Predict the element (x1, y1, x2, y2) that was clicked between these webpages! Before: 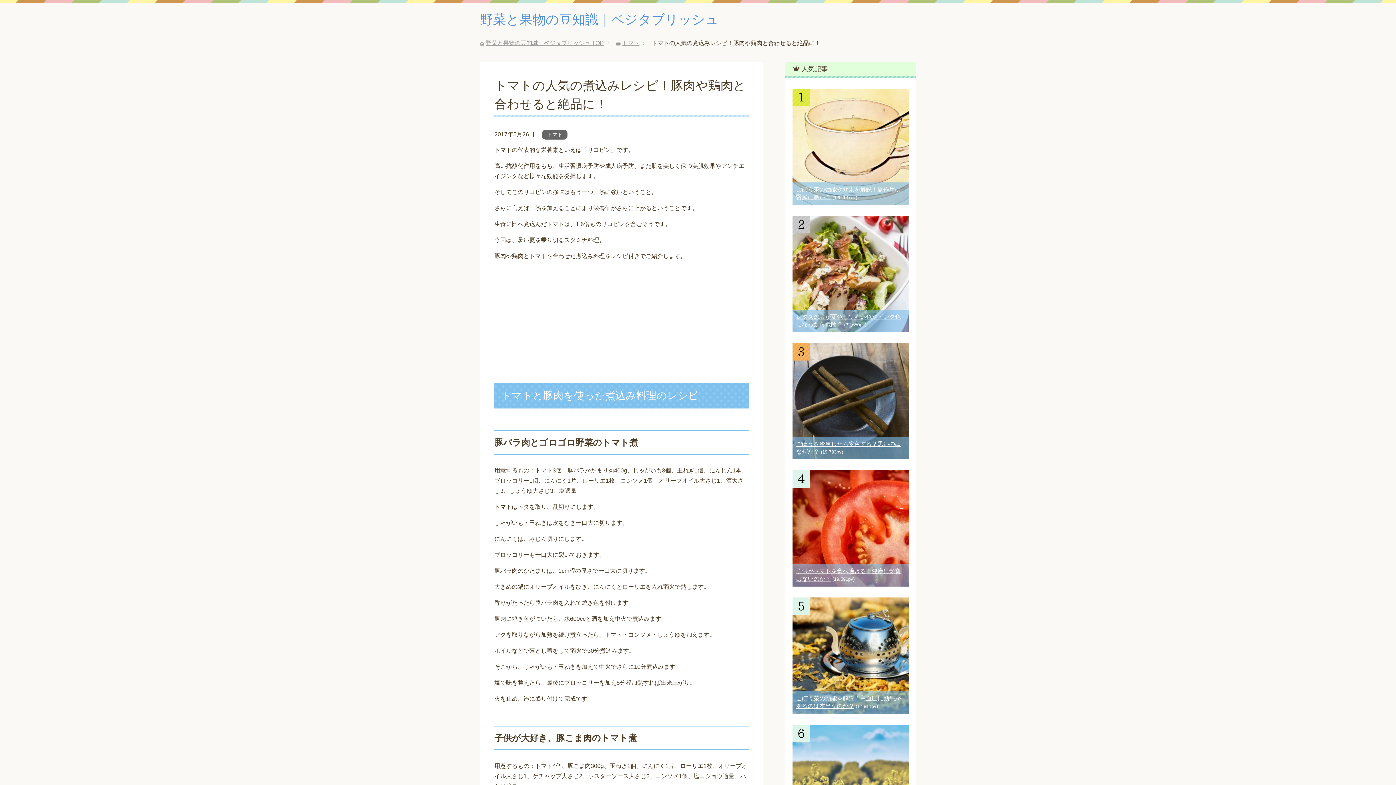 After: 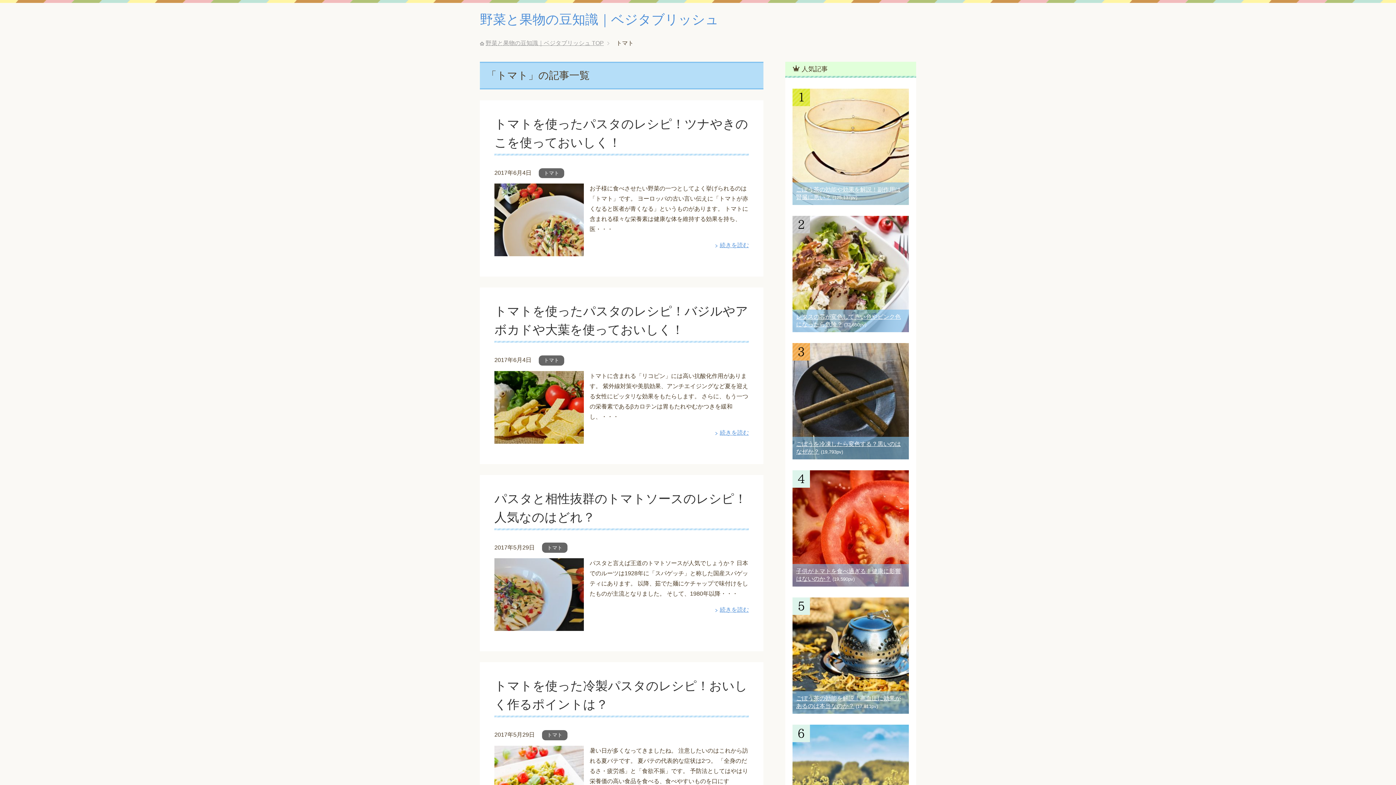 Action: label: トマト bbox: (622, 40, 639, 46)